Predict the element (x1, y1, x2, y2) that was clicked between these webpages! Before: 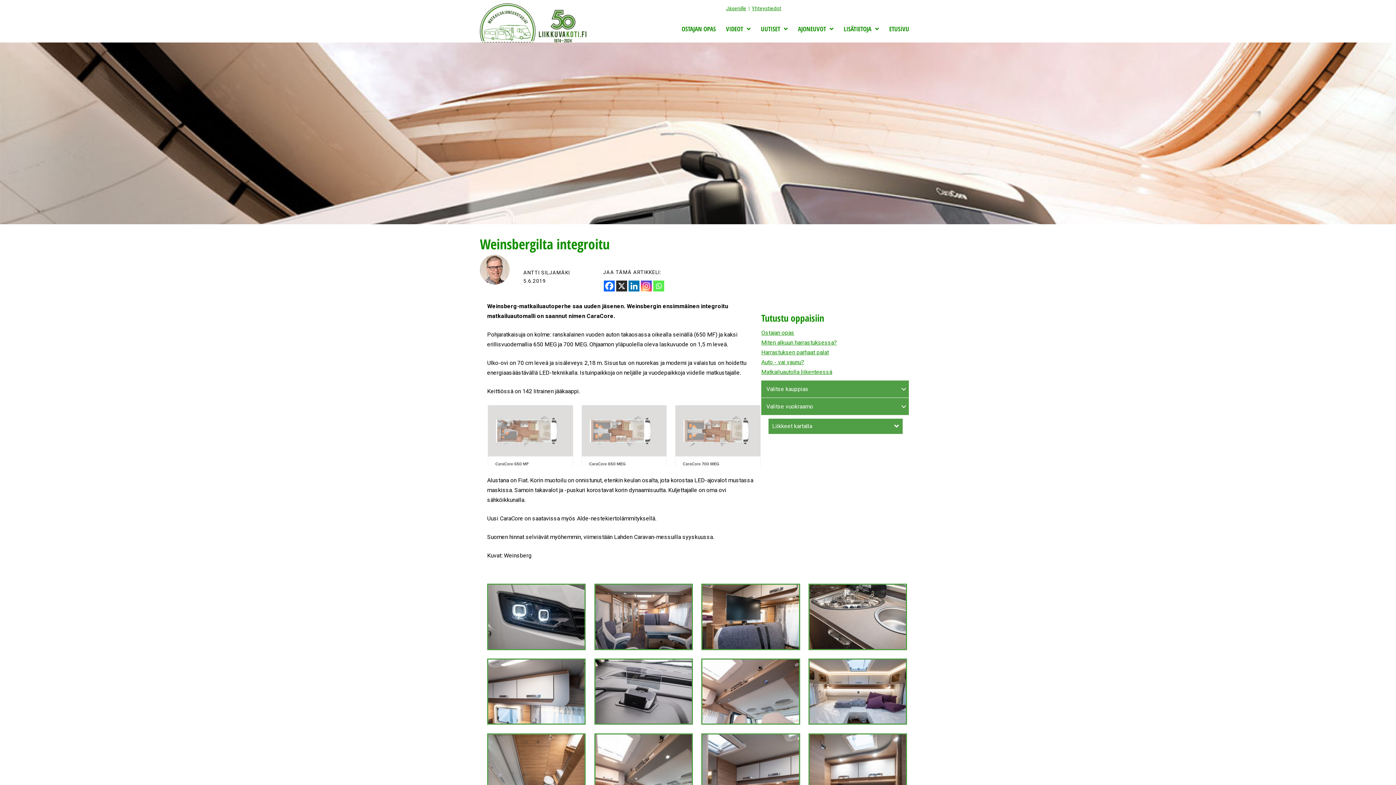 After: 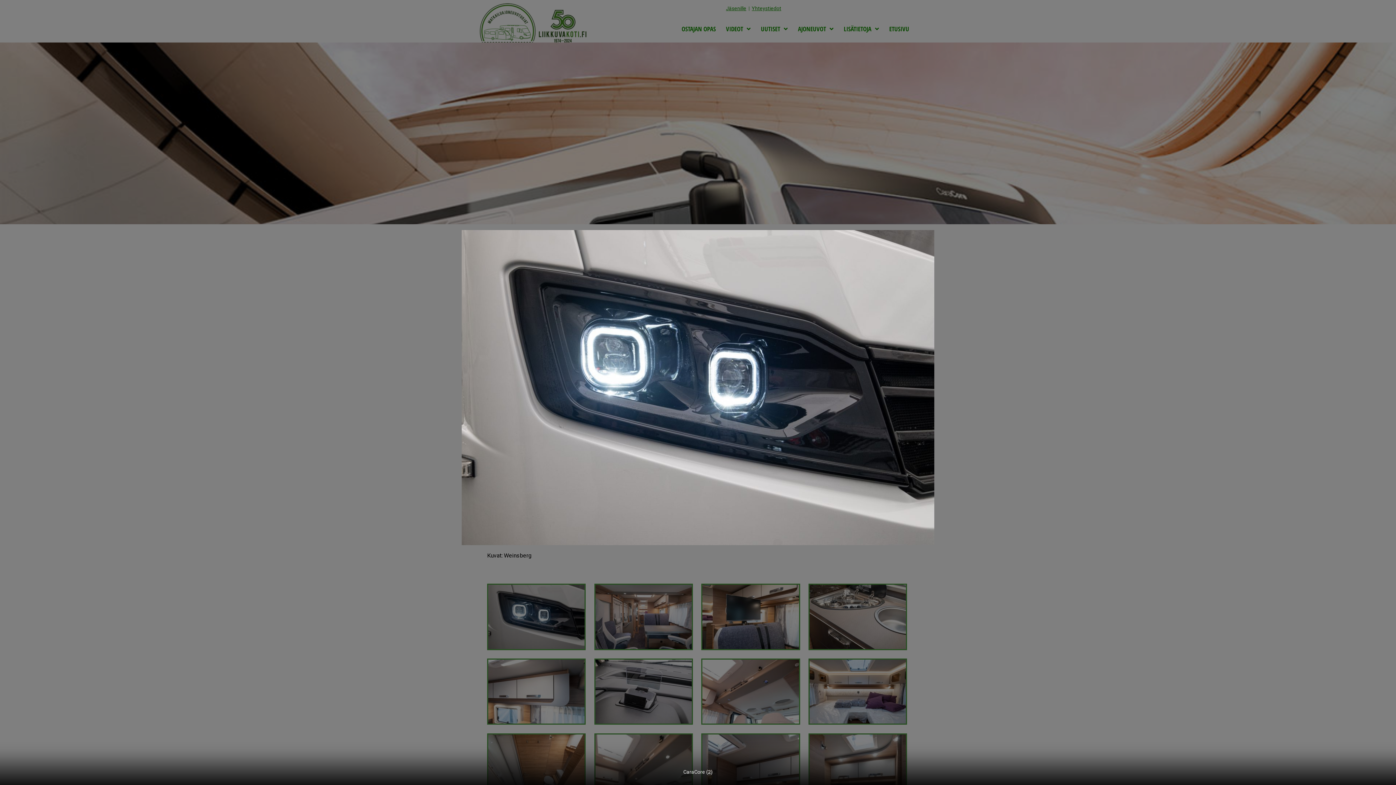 Action: bbox: (488, 585, 584, 649)